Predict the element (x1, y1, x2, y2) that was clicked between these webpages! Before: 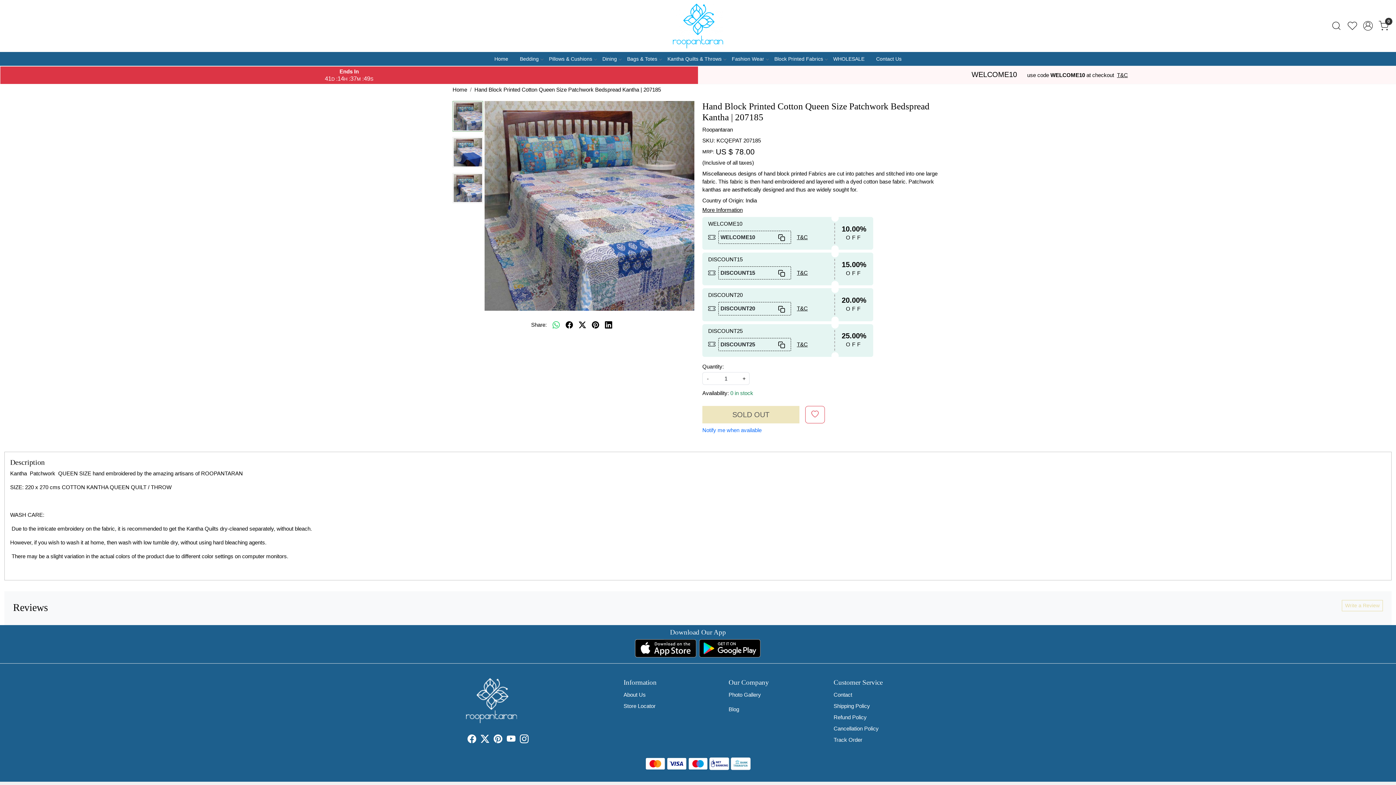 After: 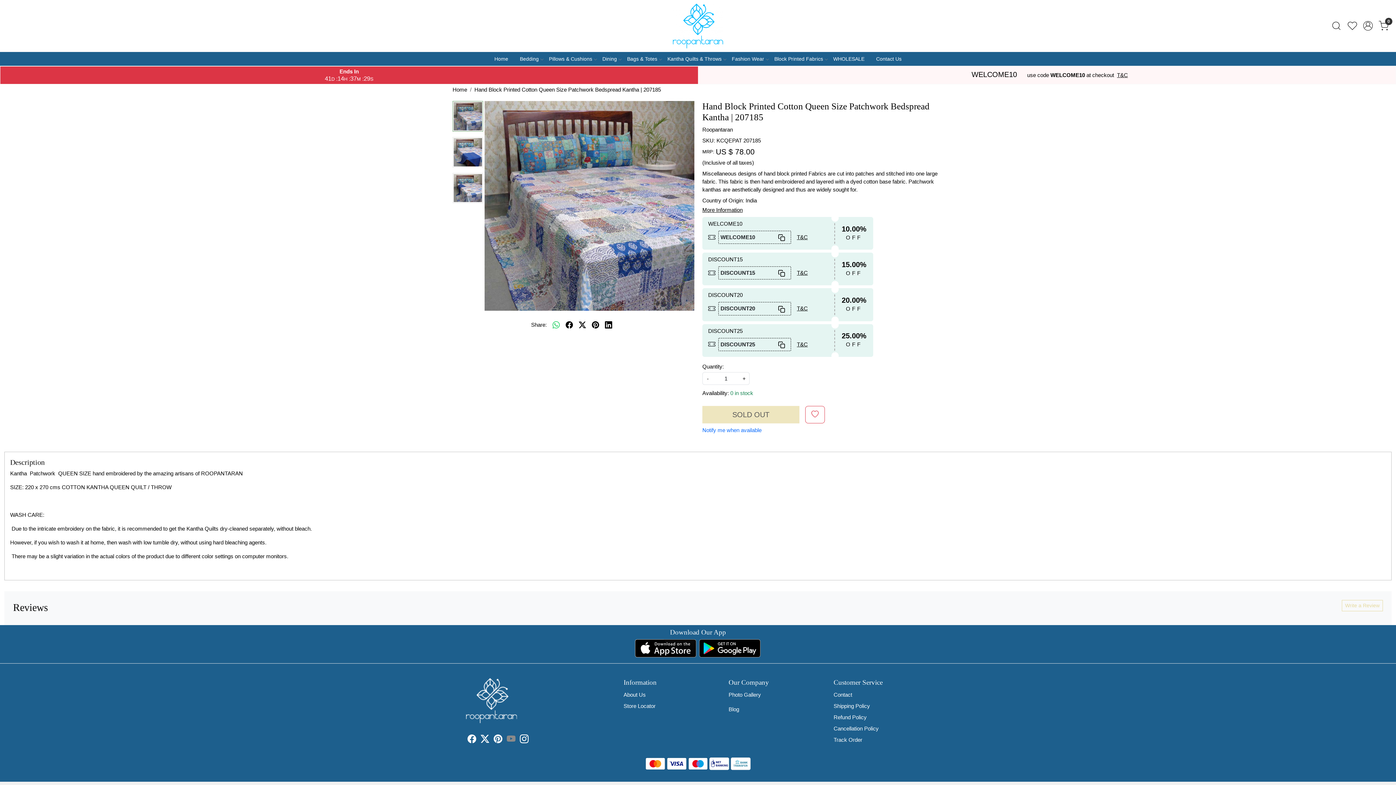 Action: bbox: (505, 736, 517, 745) label: Youtube